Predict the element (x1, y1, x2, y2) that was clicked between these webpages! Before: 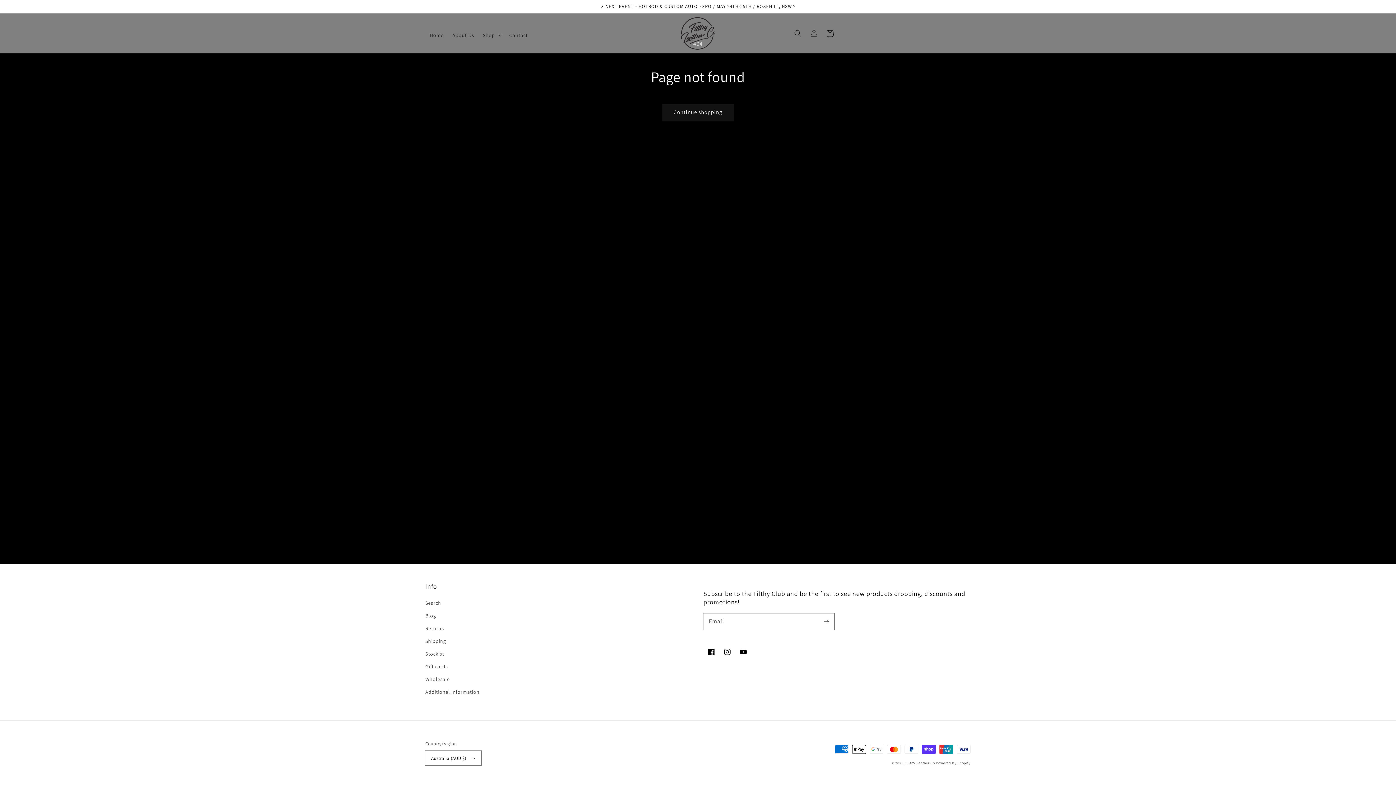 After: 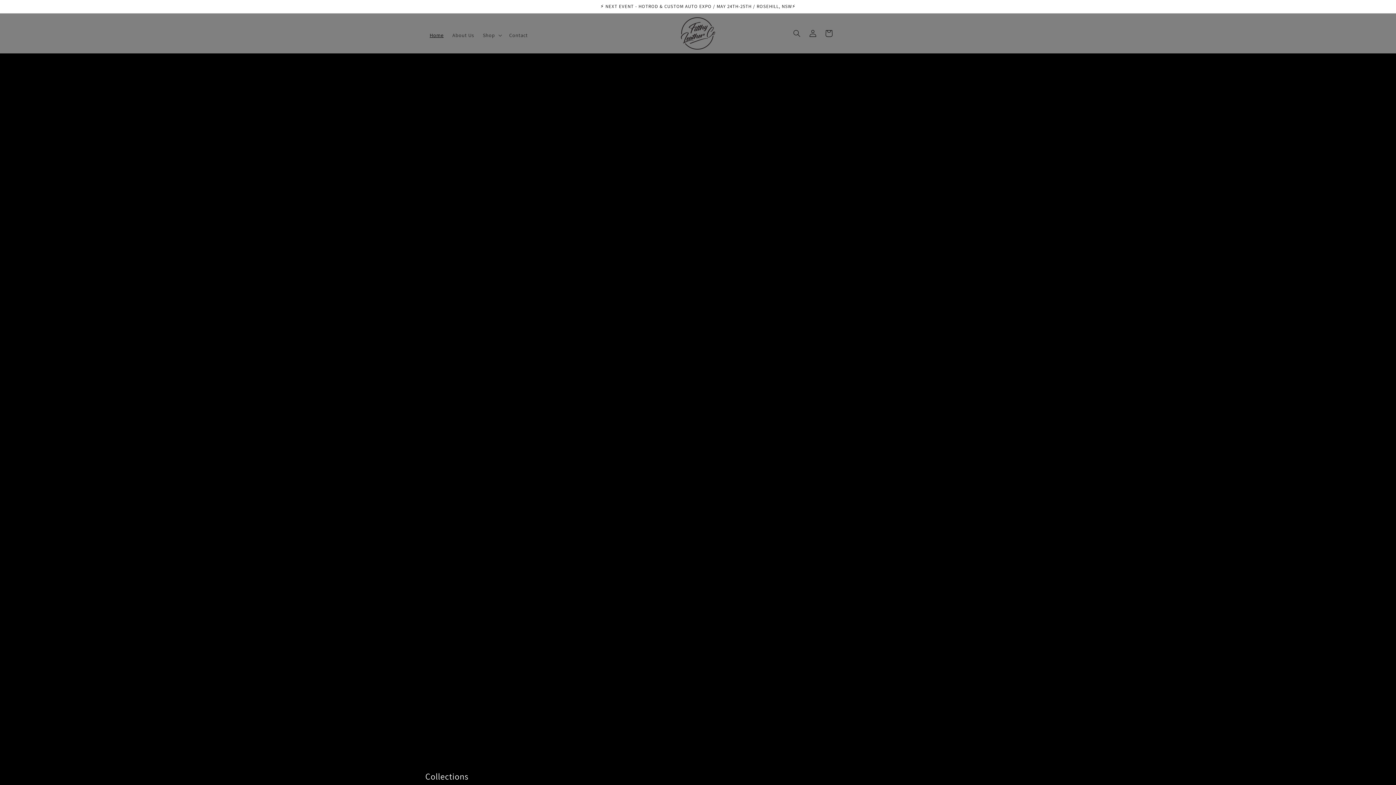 Action: label: Filthy Leather Co bbox: (905, 760, 935, 765)